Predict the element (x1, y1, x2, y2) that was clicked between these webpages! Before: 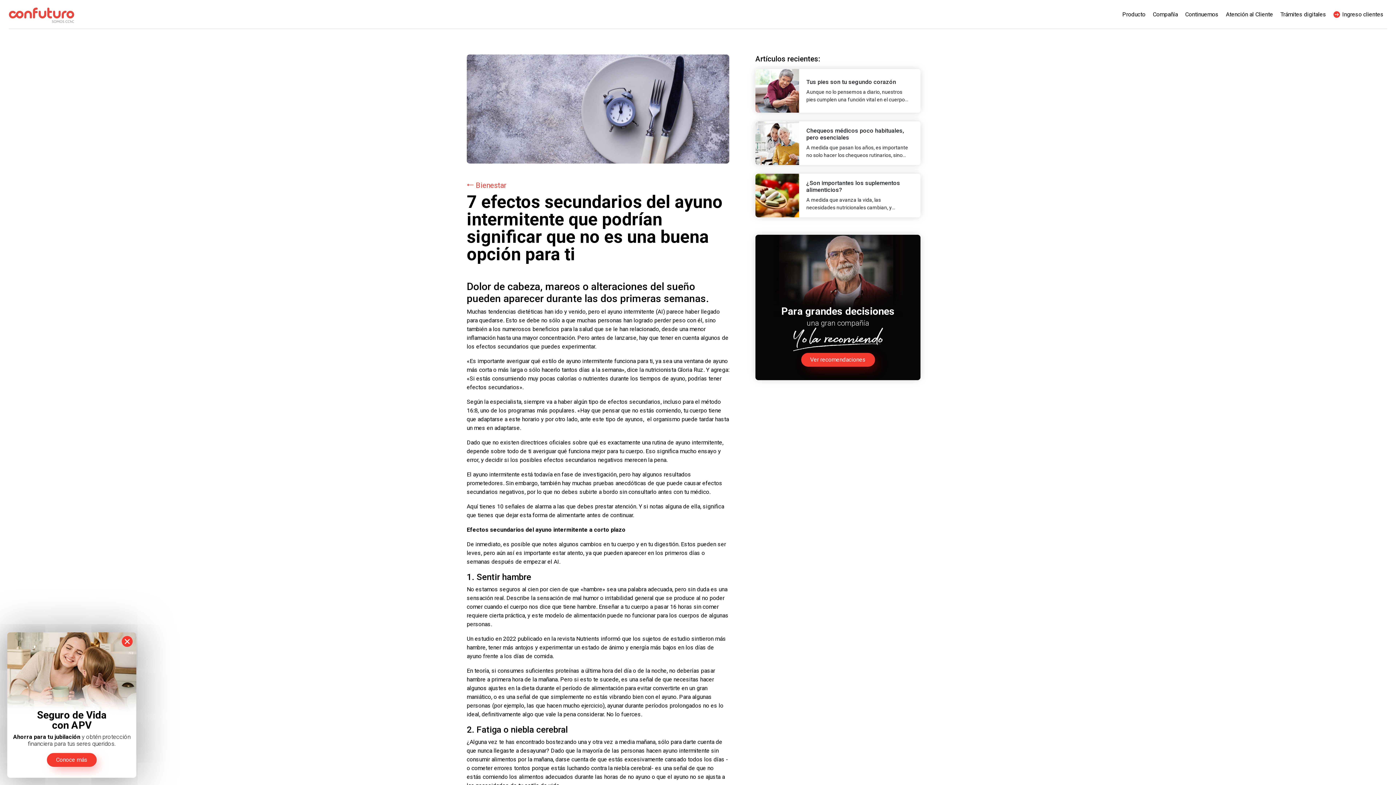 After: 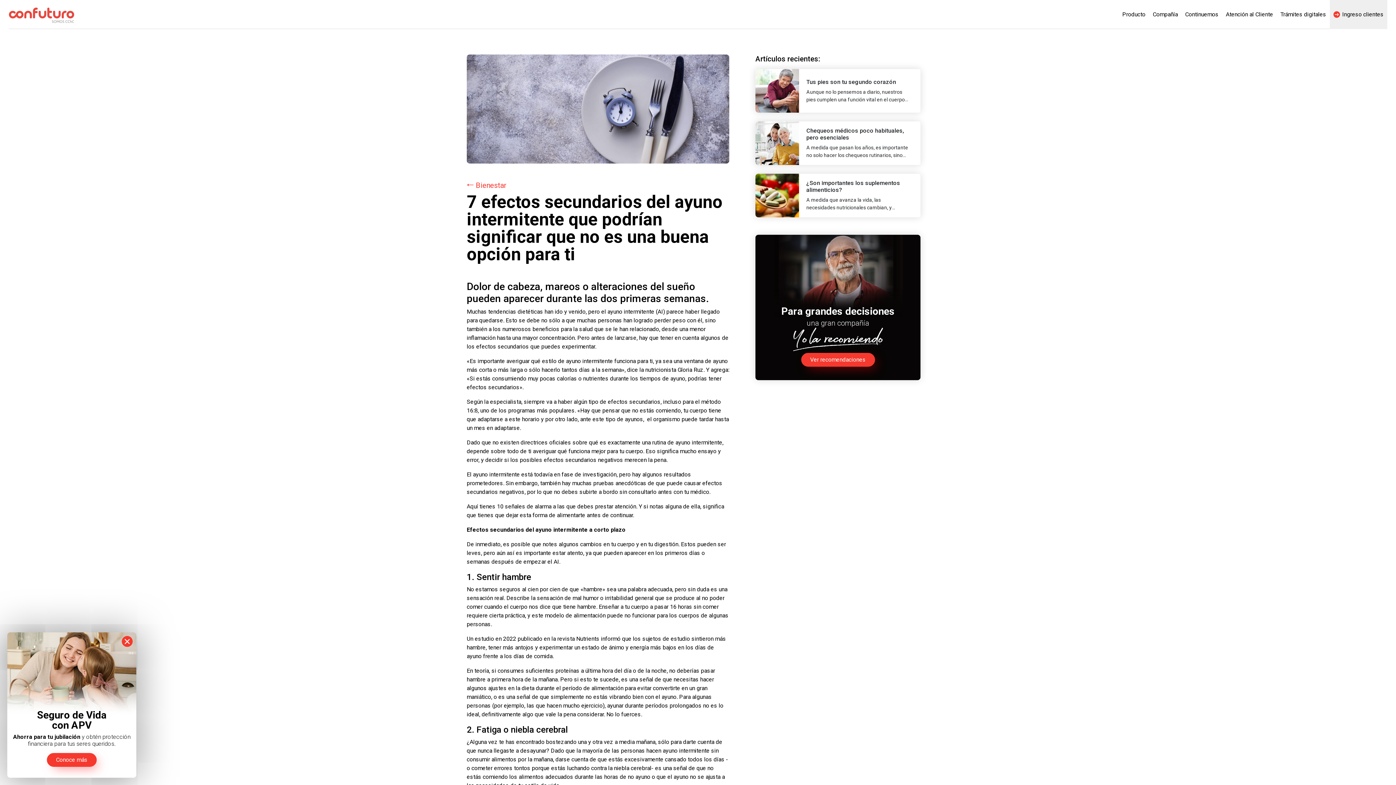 Action: bbox: (1330, 0, 1387, 29) label: Ingreso clientes